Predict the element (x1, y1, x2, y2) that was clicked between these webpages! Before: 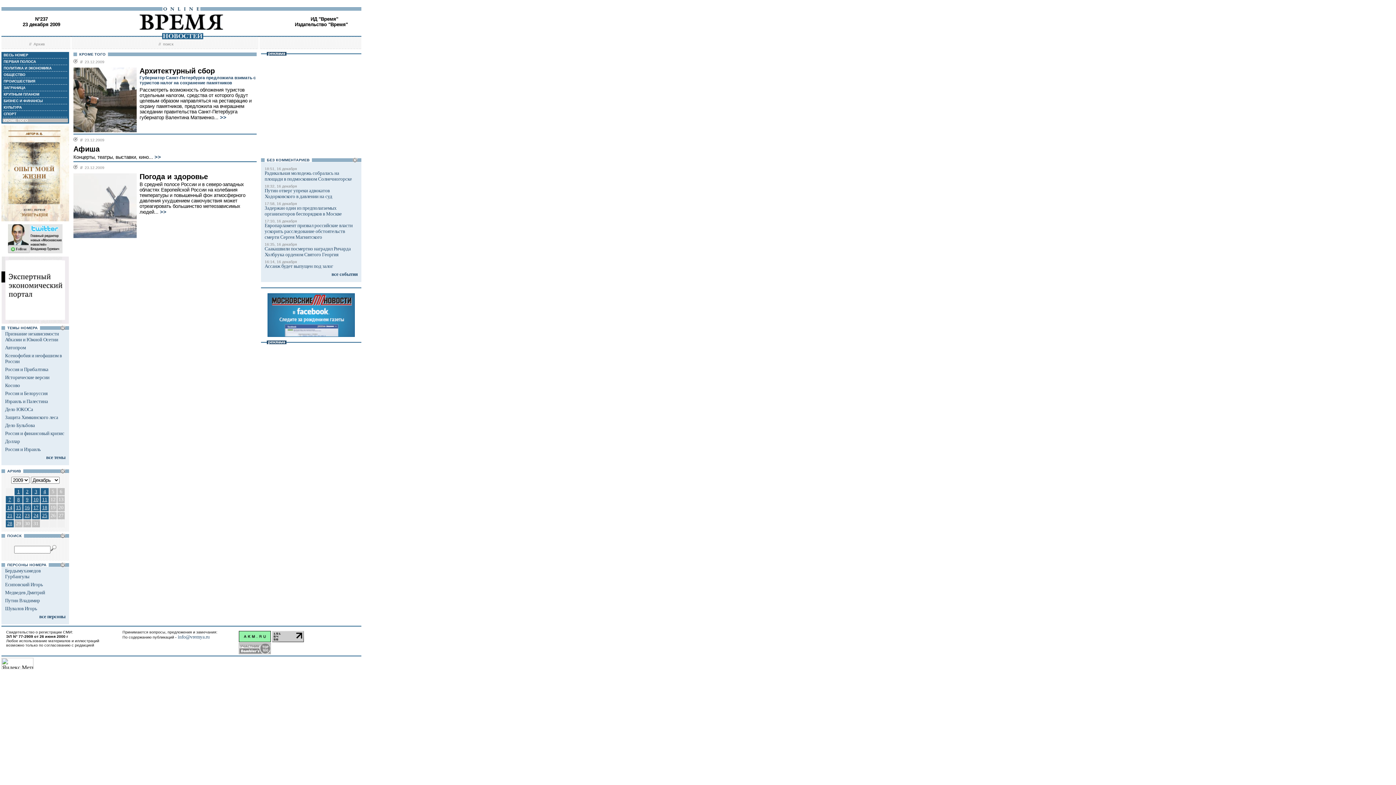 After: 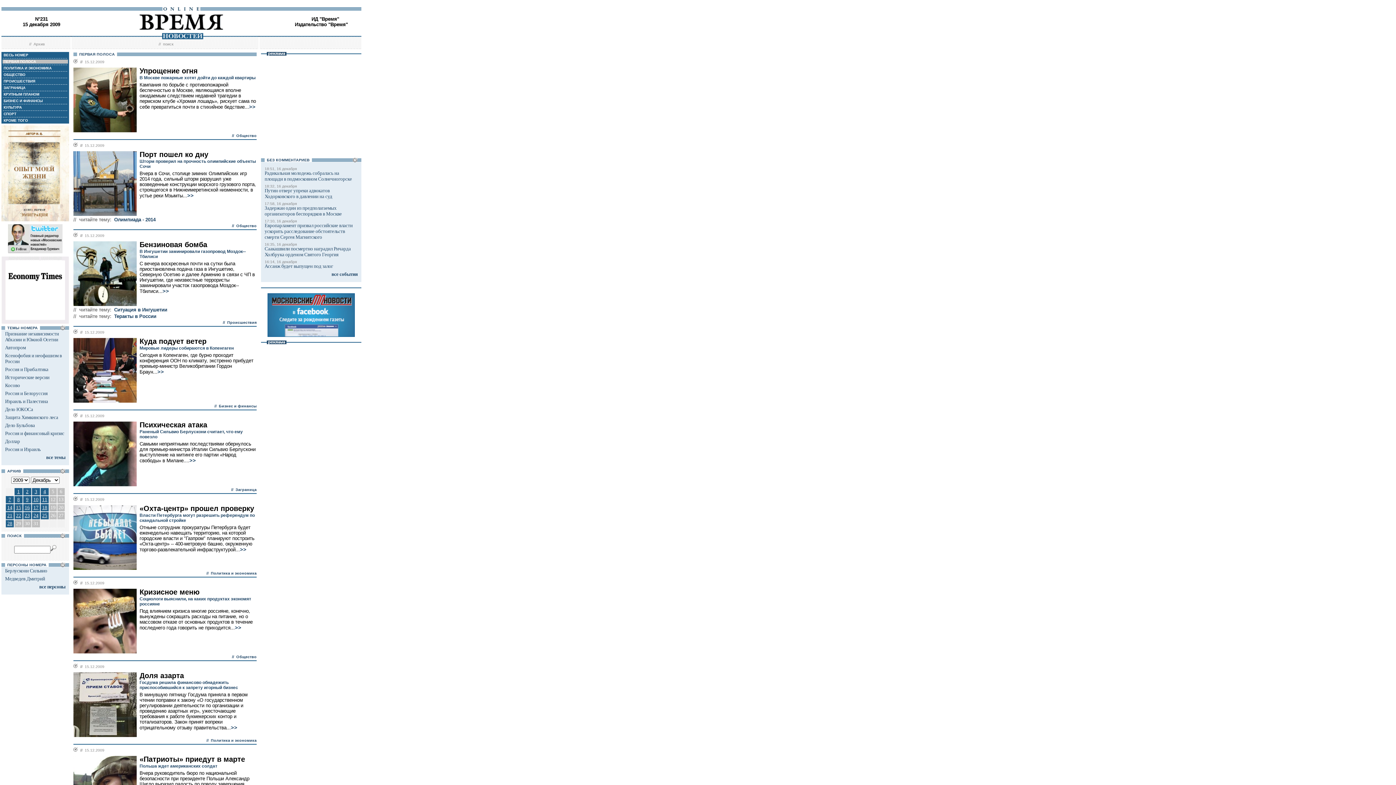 Action: bbox: (14, 504, 22, 511) label: 15